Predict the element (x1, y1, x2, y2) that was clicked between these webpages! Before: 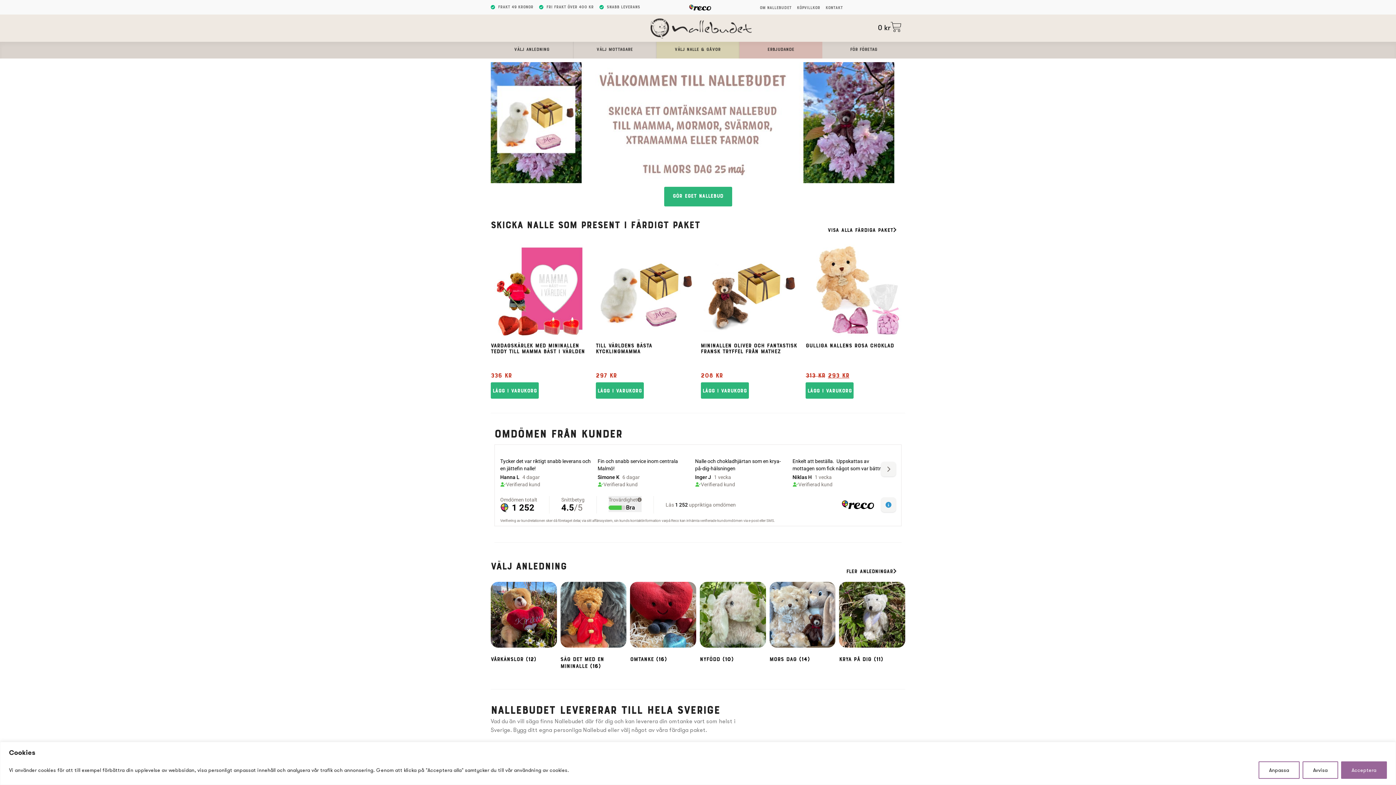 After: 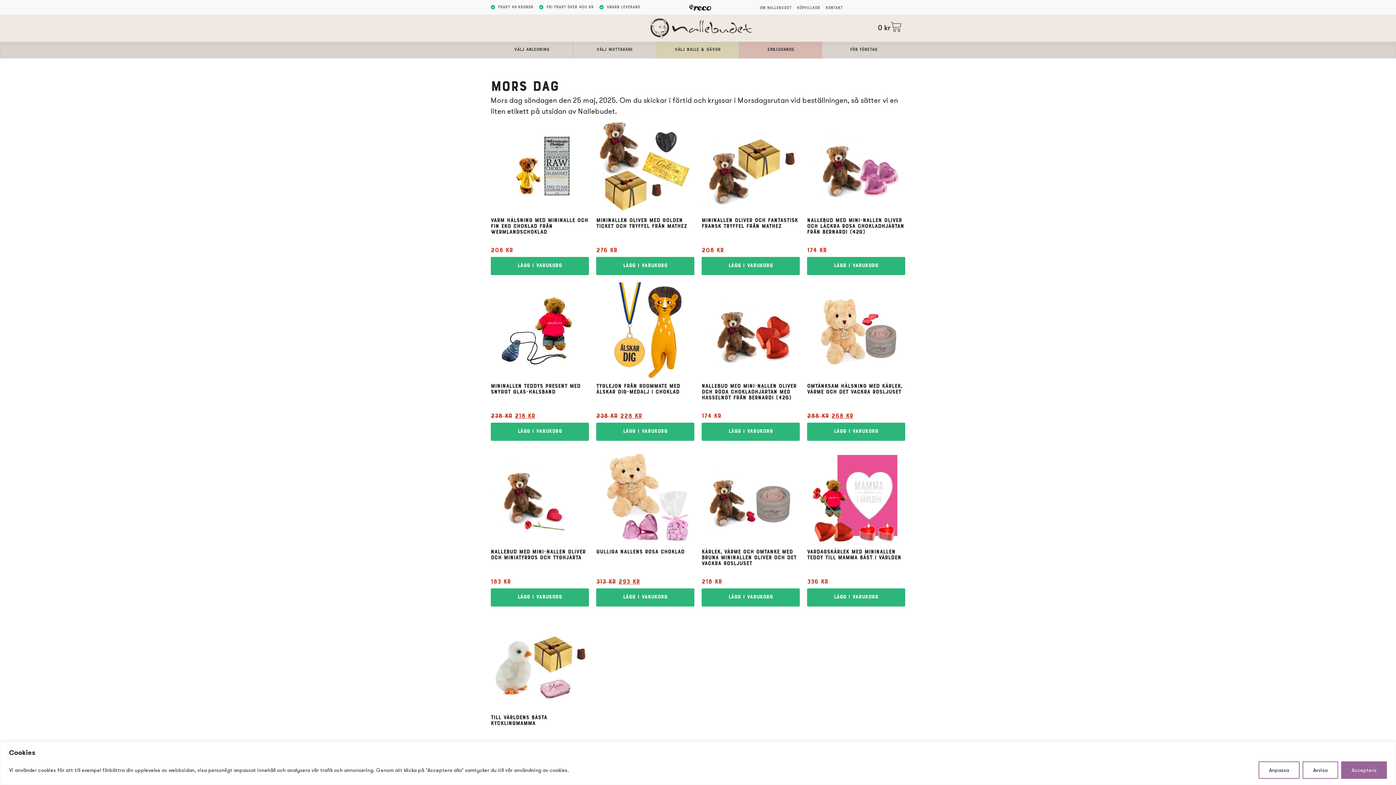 Action: bbox: (769, 582, 835, 666) label: Visit product category Mors Dag